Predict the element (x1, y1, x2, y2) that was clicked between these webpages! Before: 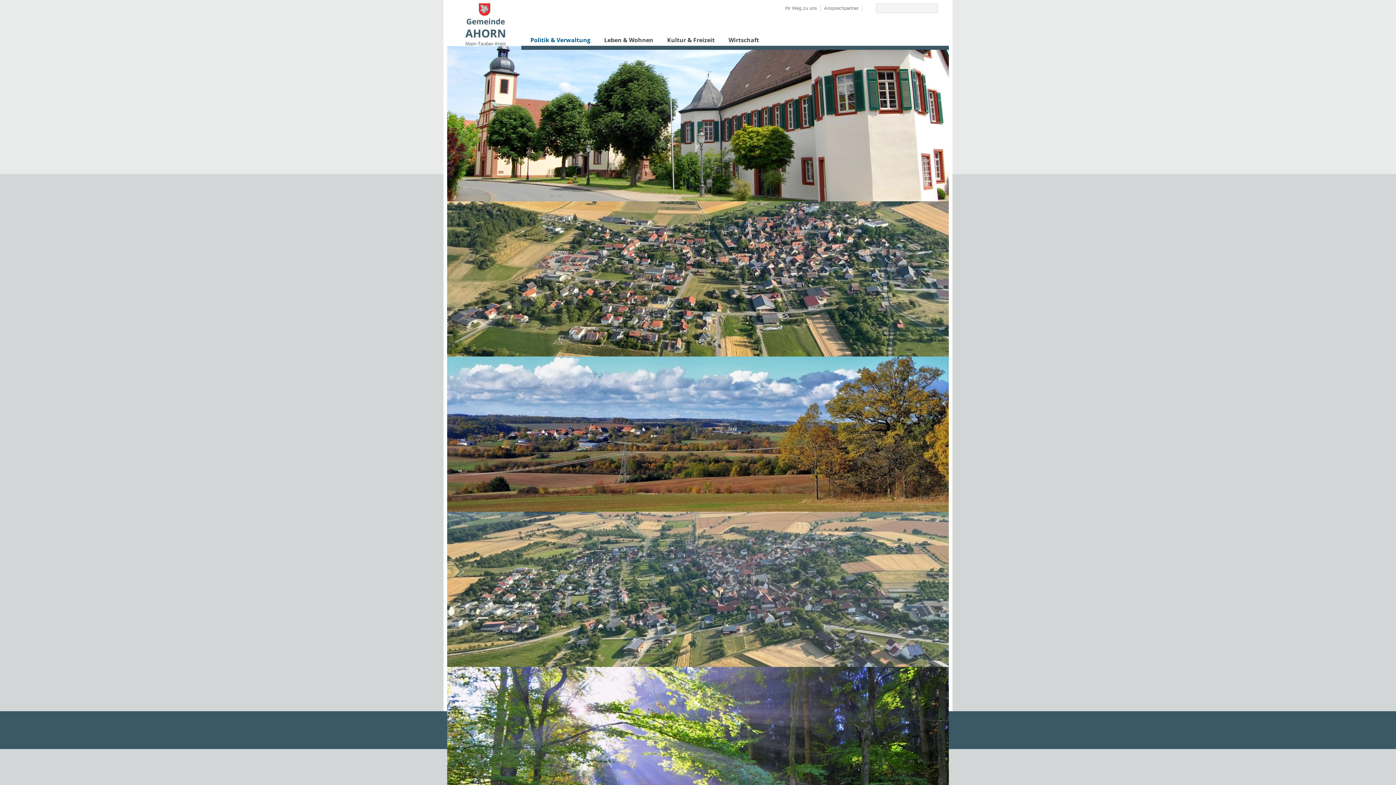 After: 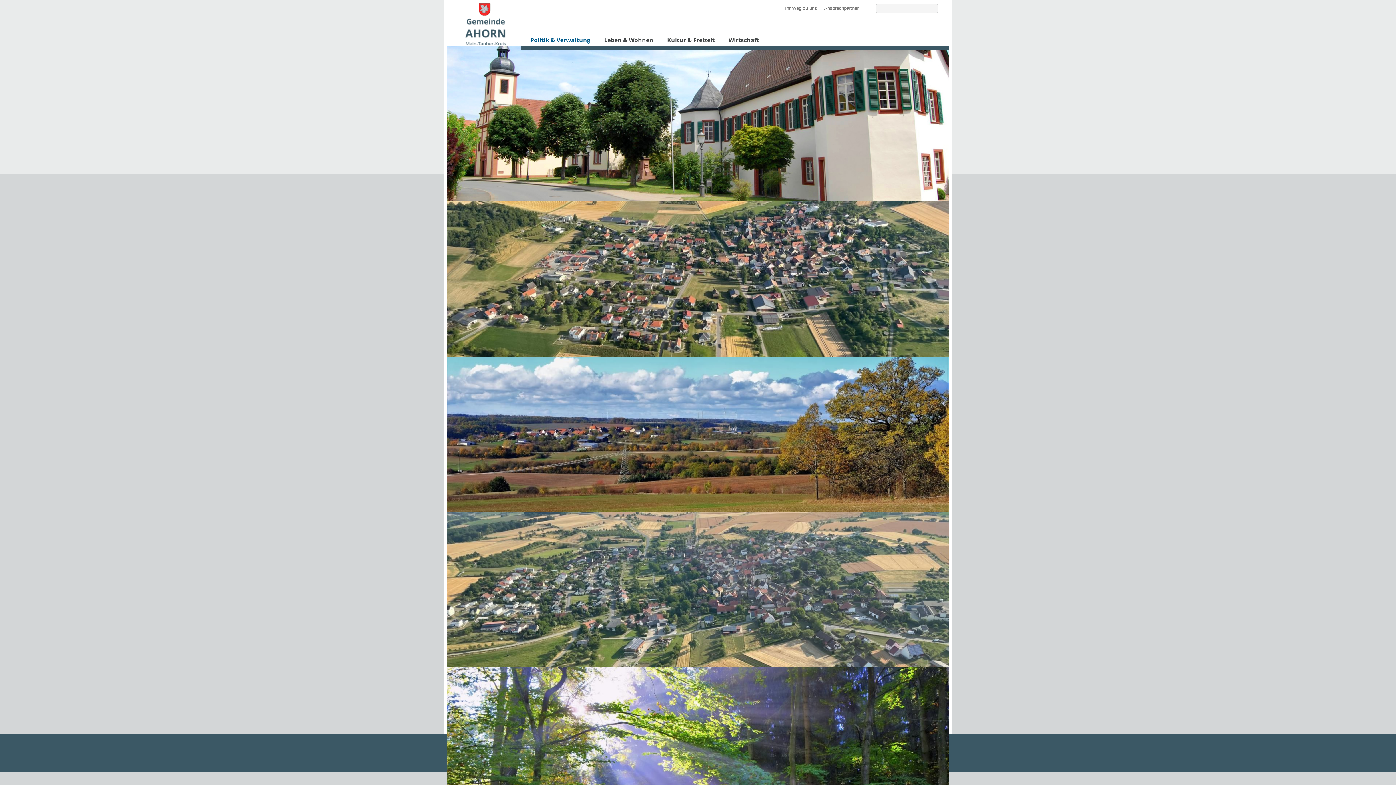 Action: bbox: (525, 34, 596, 45) label: Politik & Verwaltung